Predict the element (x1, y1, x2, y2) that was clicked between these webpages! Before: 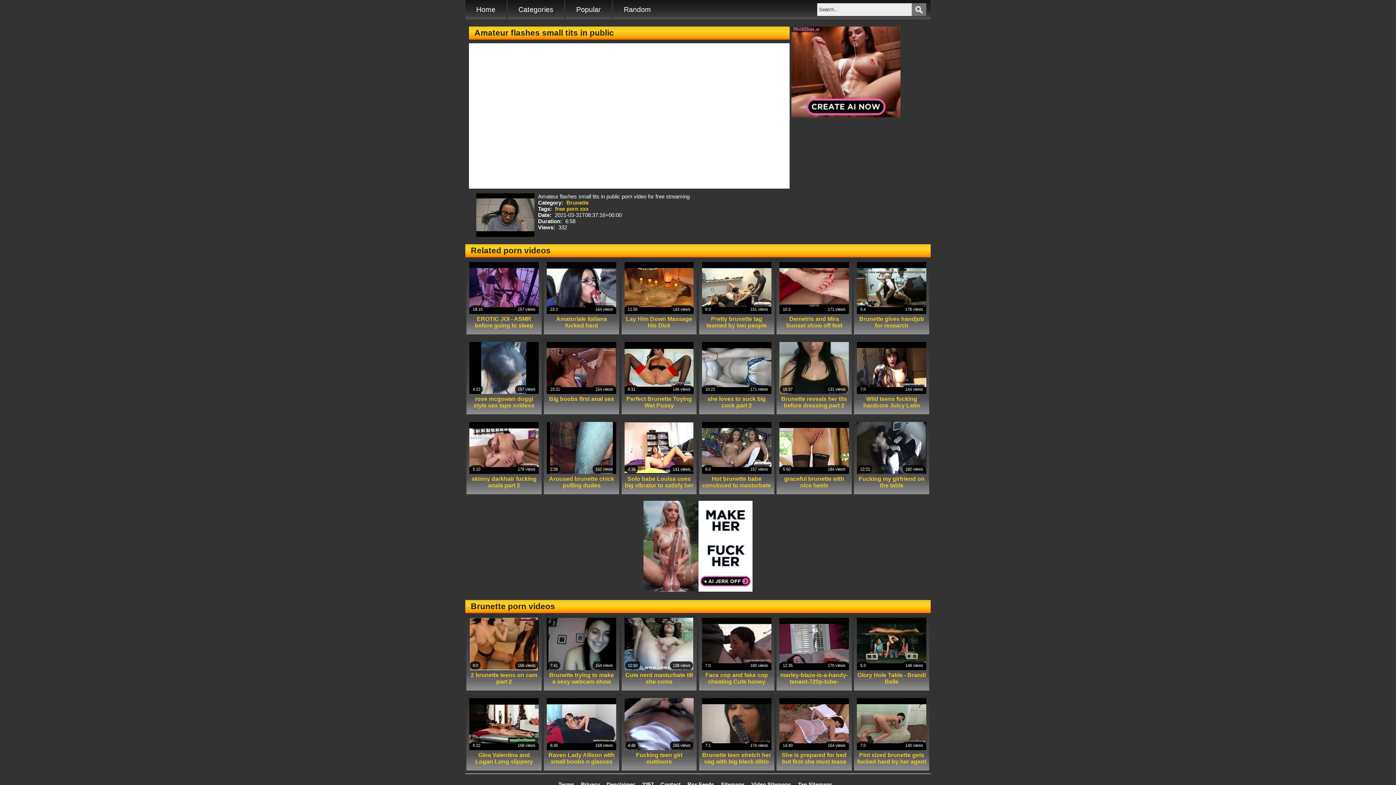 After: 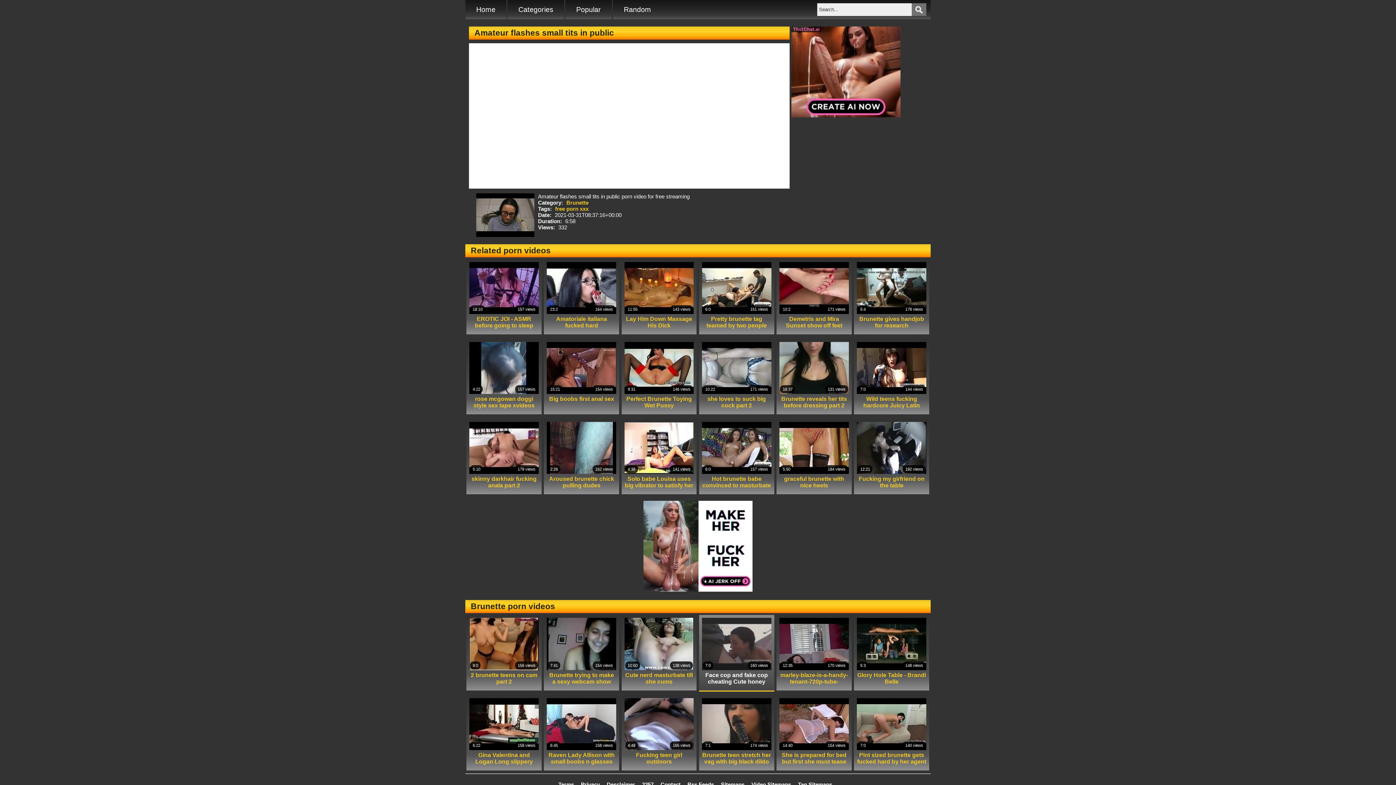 Action: label: 7:0
160 views
Face cop and fake cop cheating Cute honey Paisley Parker has some bbox: (702, 618, 771, 686)